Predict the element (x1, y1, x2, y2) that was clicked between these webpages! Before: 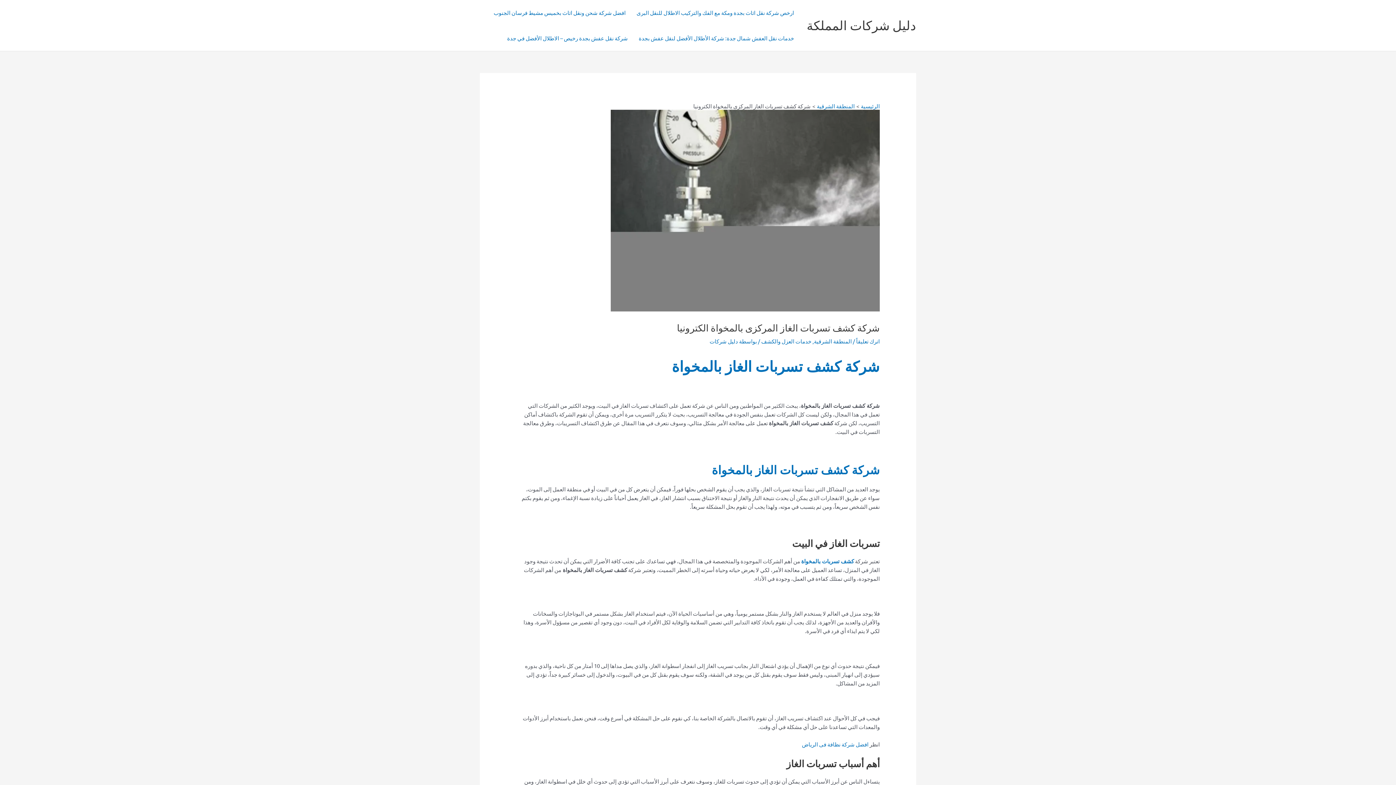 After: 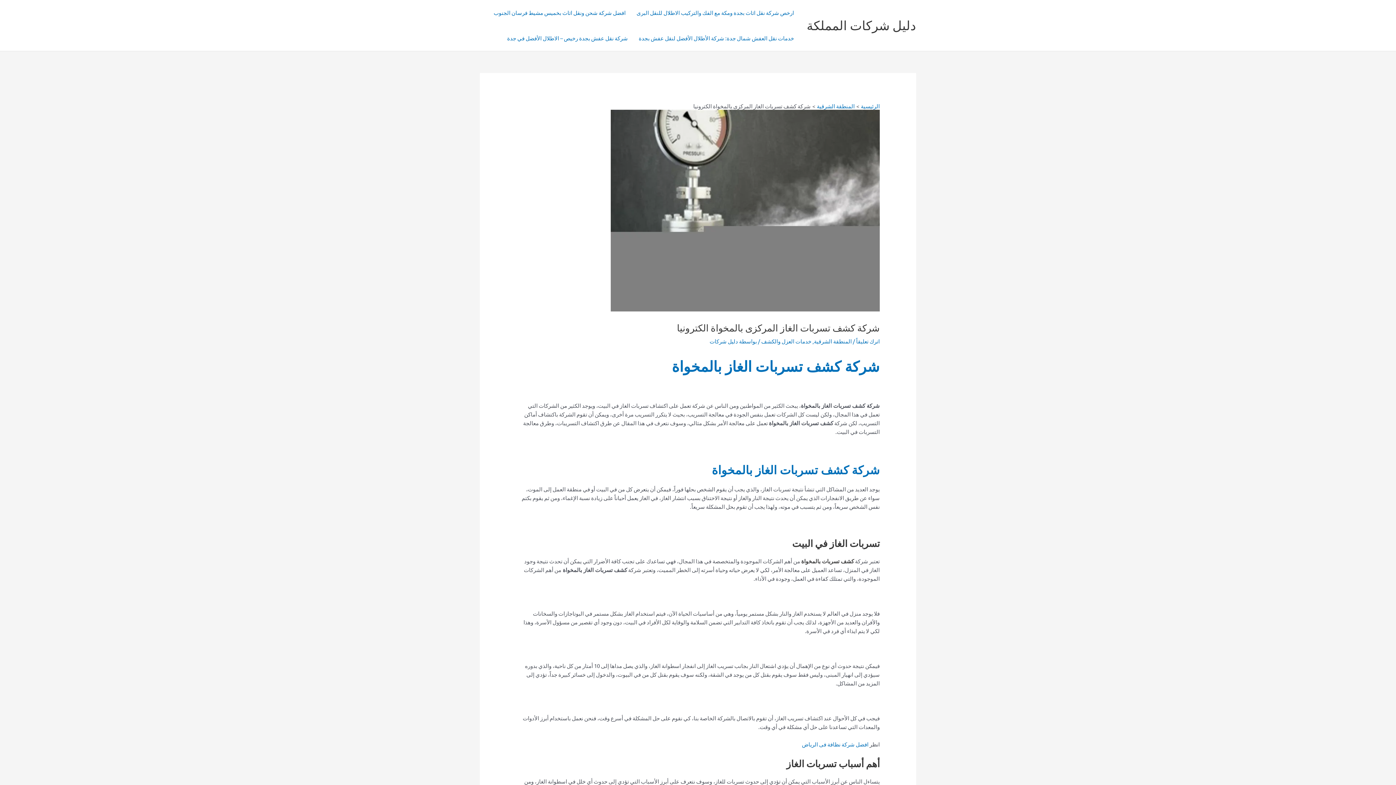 Action: label: كشف تسربات بالمخواة bbox: (801, 557, 854, 565)